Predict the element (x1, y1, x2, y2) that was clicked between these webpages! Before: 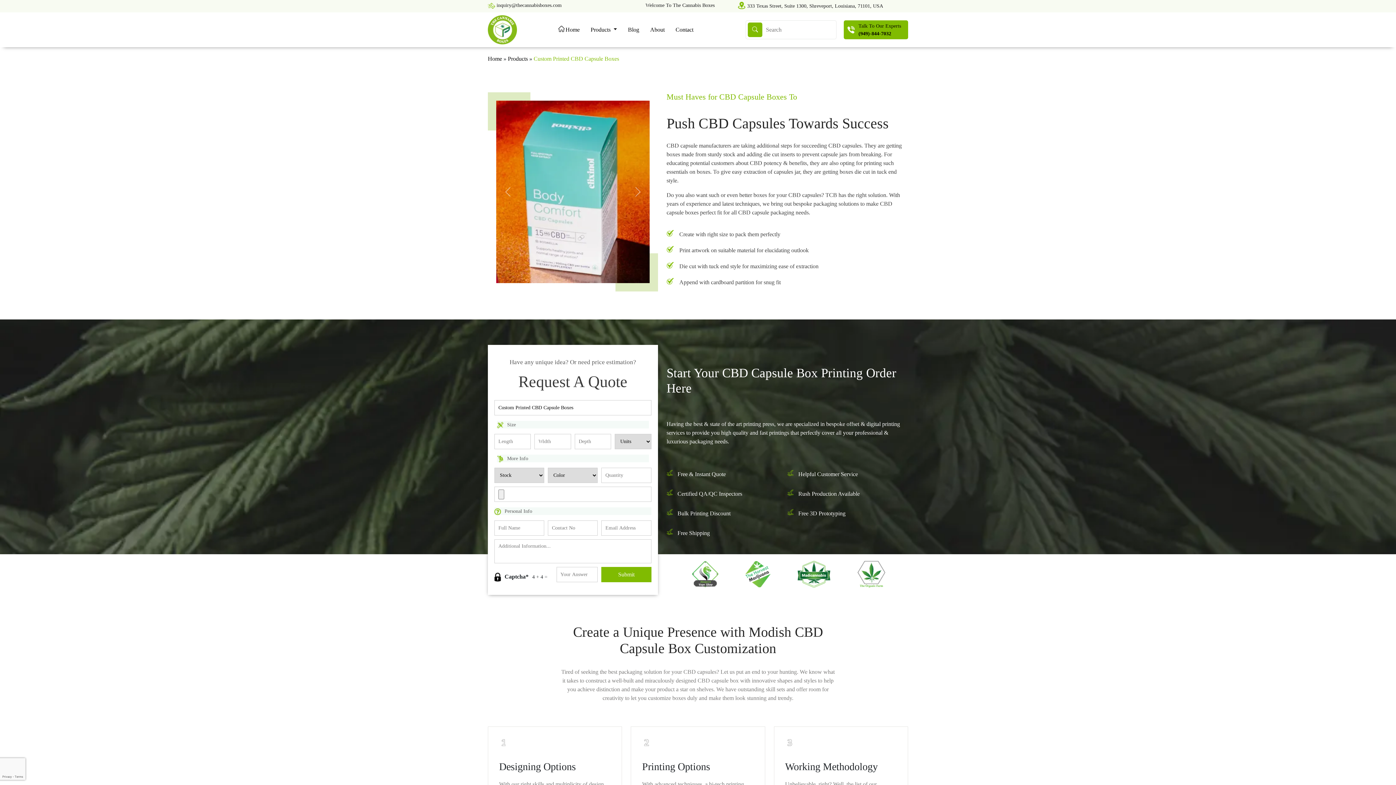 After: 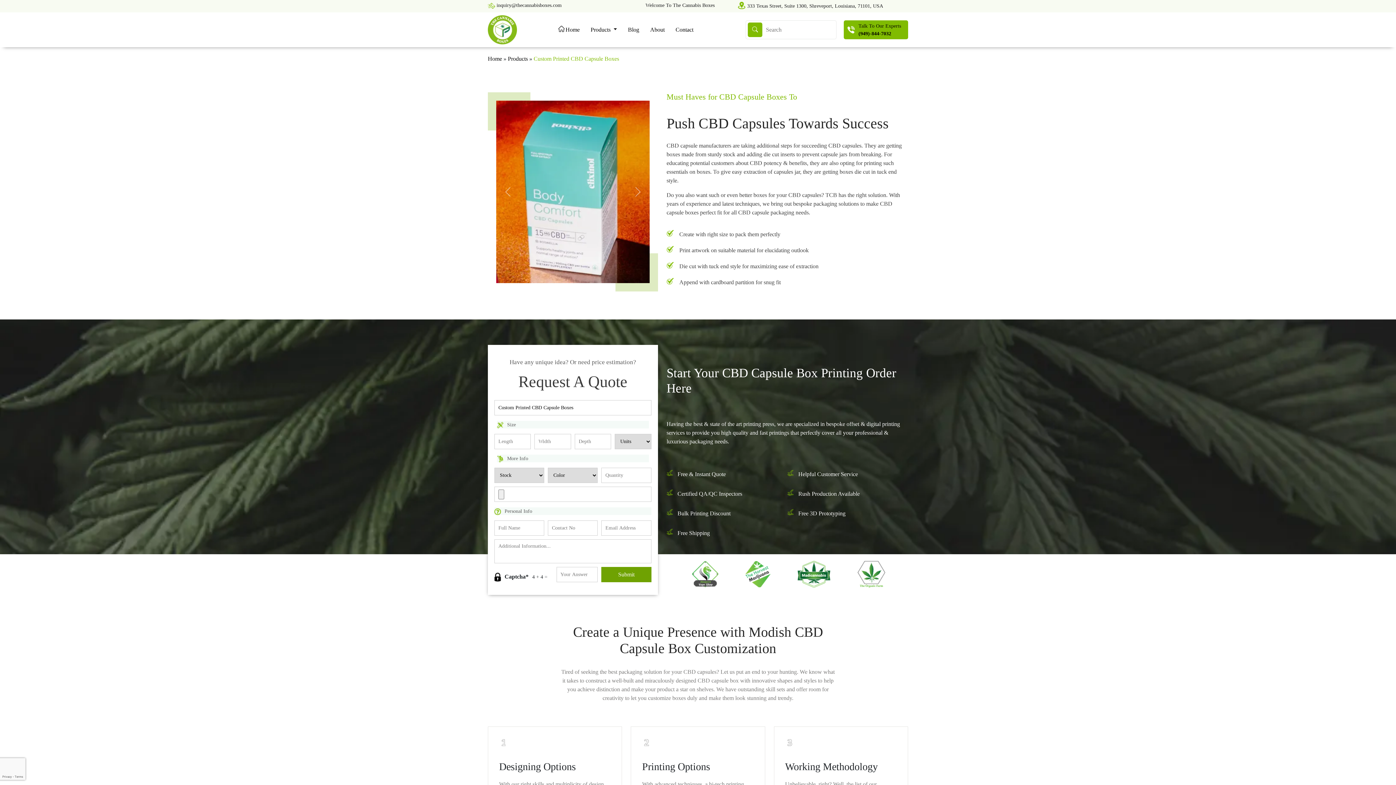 Action: label: Submit bbox: (601, 567, 651, 582)